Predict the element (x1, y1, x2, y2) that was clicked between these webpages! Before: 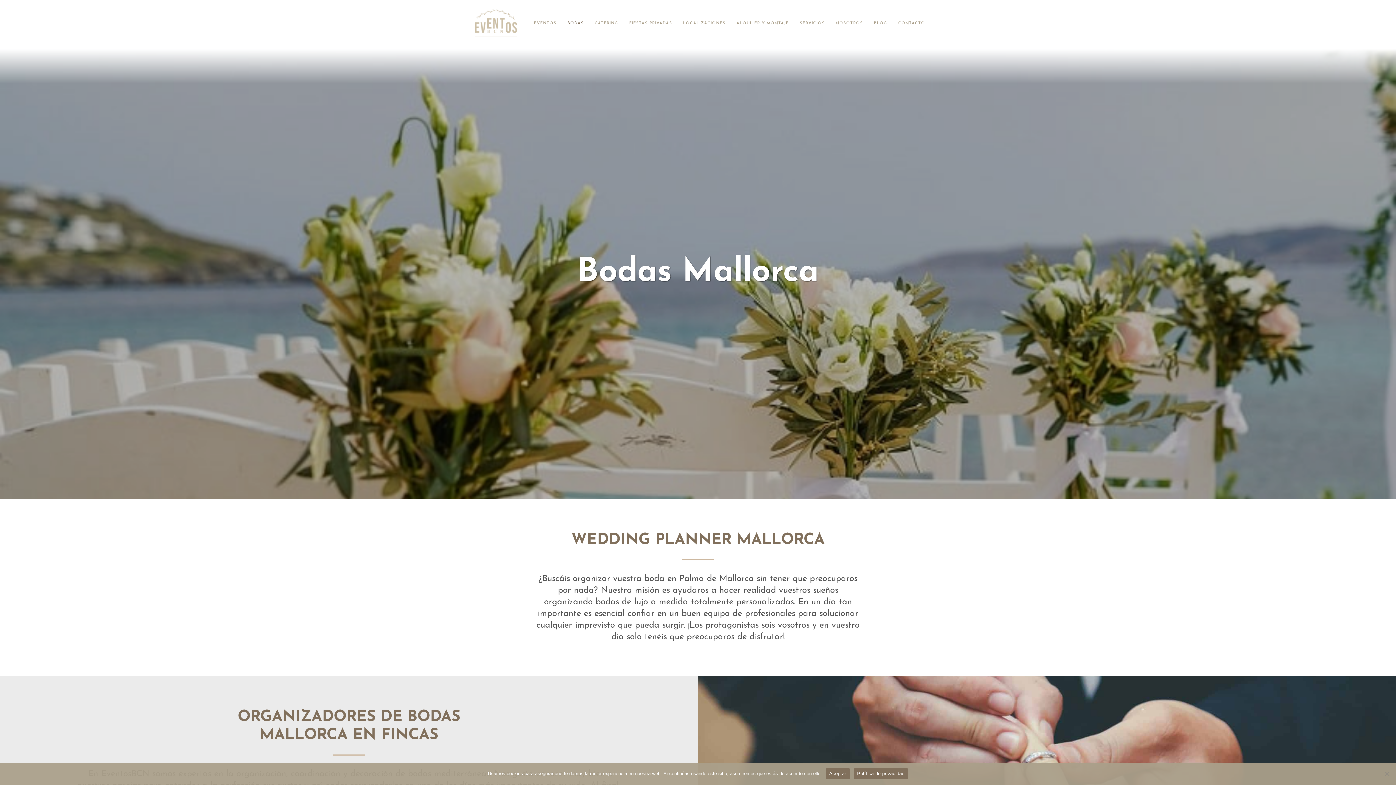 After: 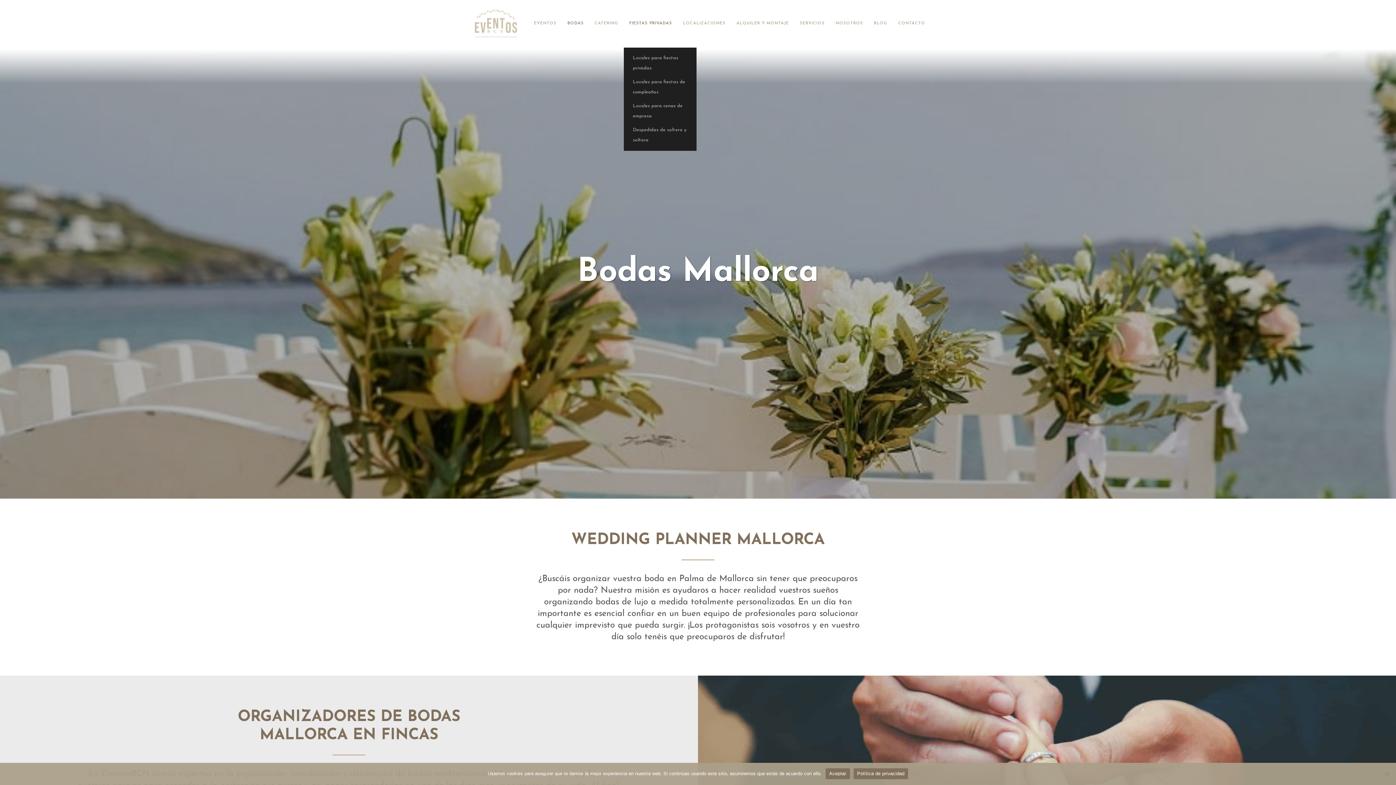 Action: label: FIESTAS PRIVADAS bbox: (625, 16, 675, 29)